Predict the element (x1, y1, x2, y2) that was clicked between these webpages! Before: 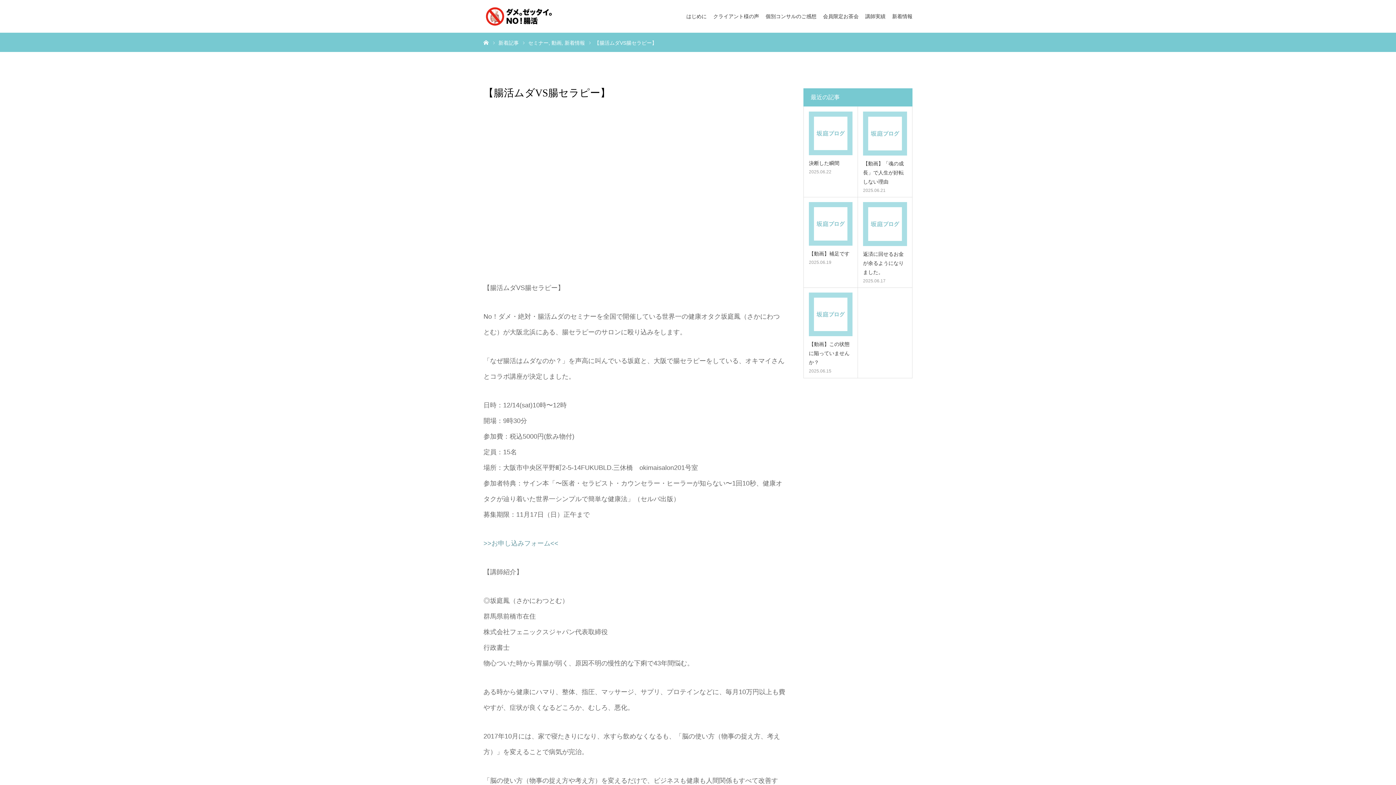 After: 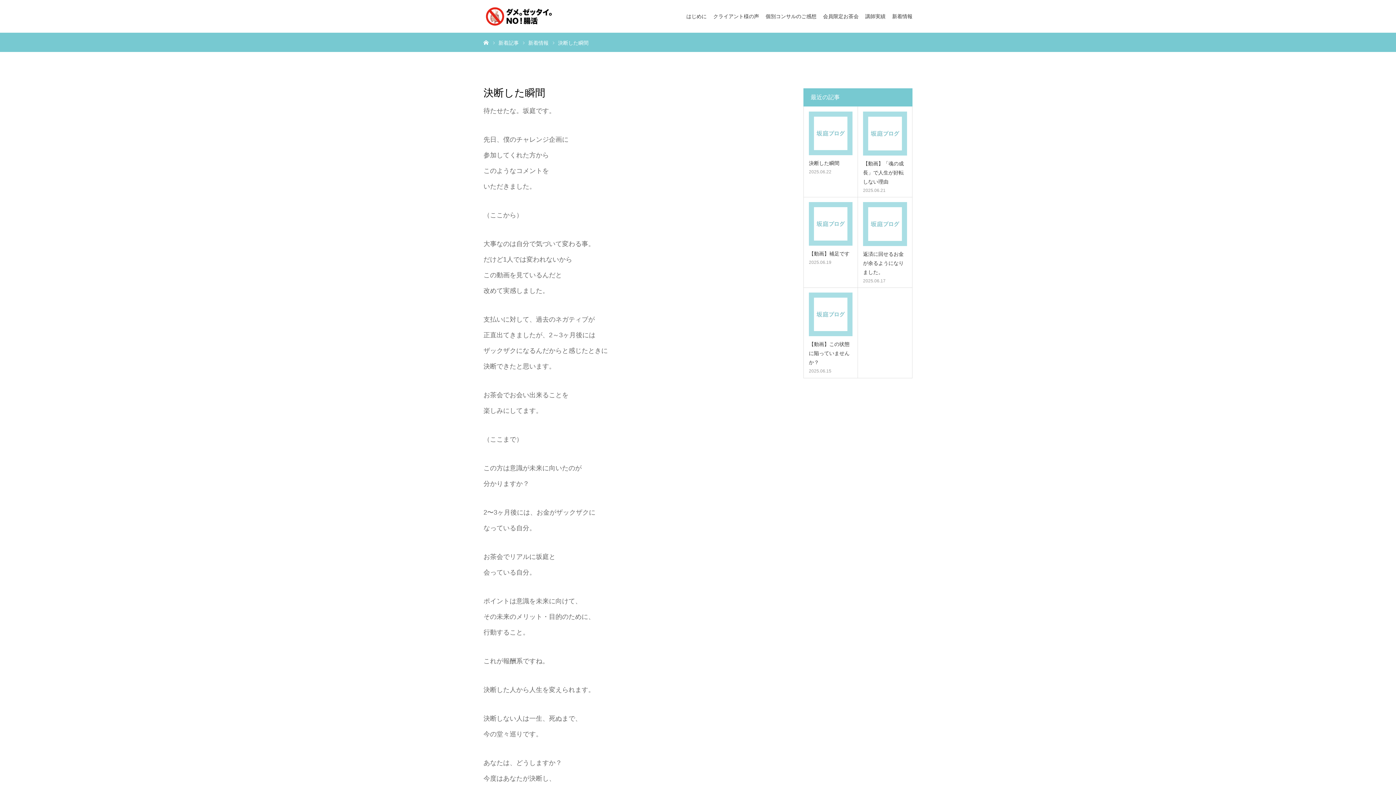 Action: bbox: (809, 158, 852, 168) label: 決断した瞬間